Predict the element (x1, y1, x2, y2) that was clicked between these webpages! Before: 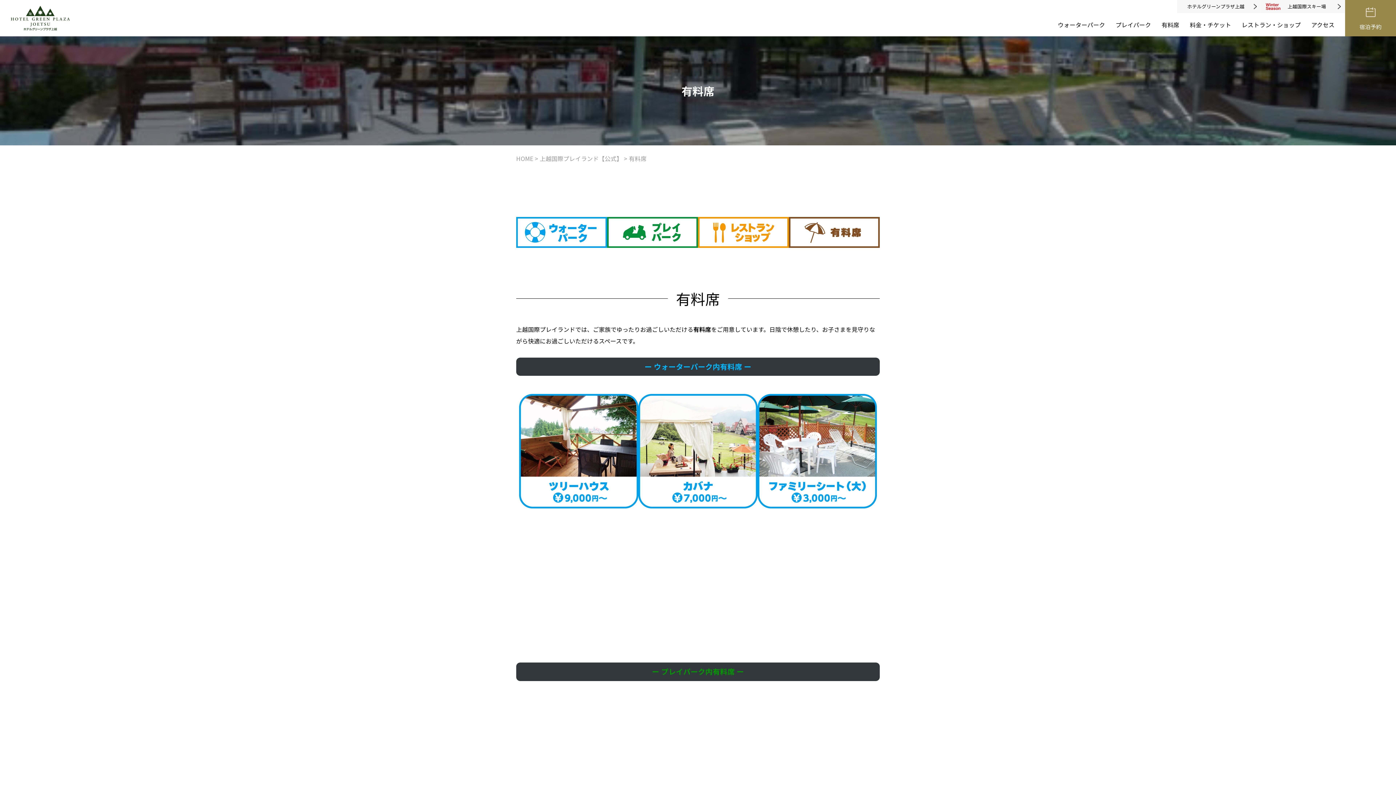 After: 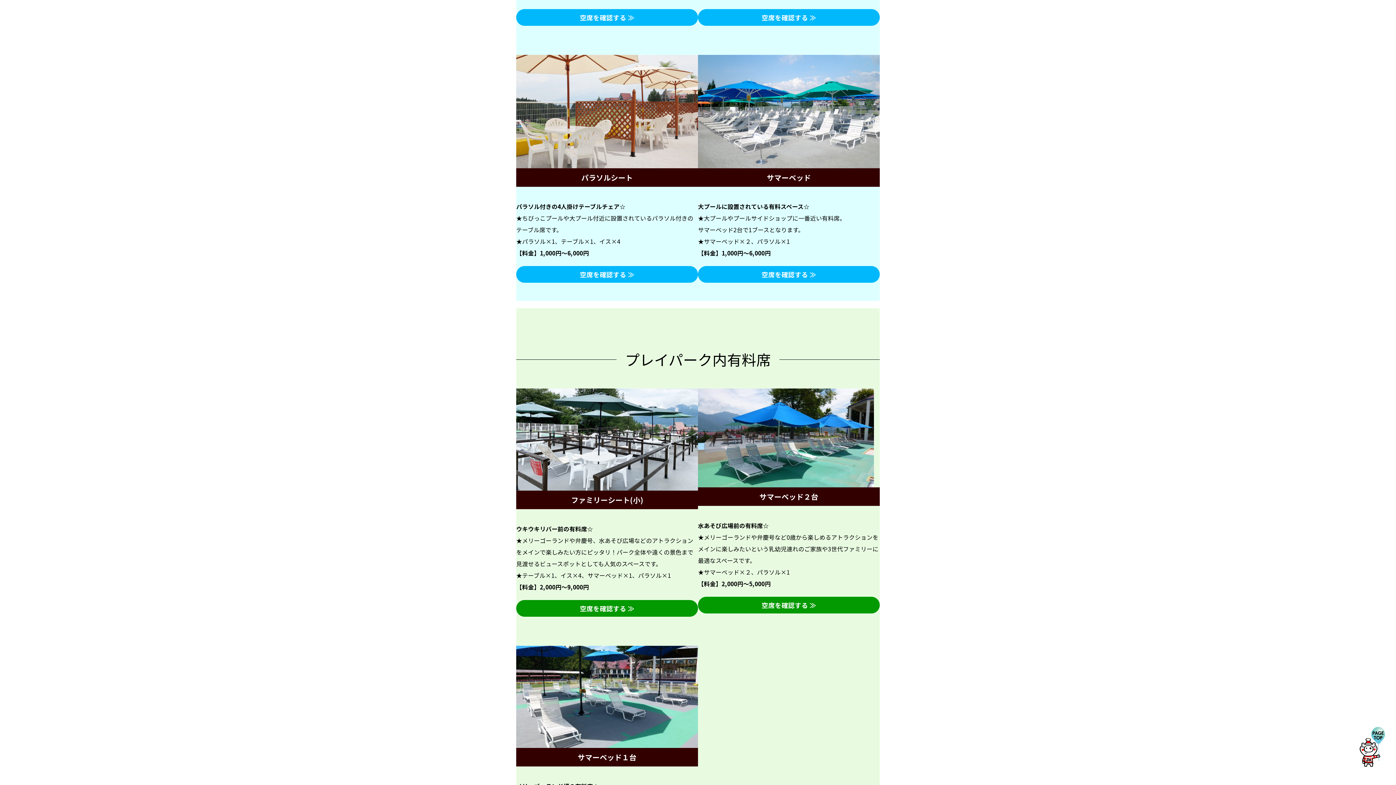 Action: bbox: (638, 526, 757, 641)